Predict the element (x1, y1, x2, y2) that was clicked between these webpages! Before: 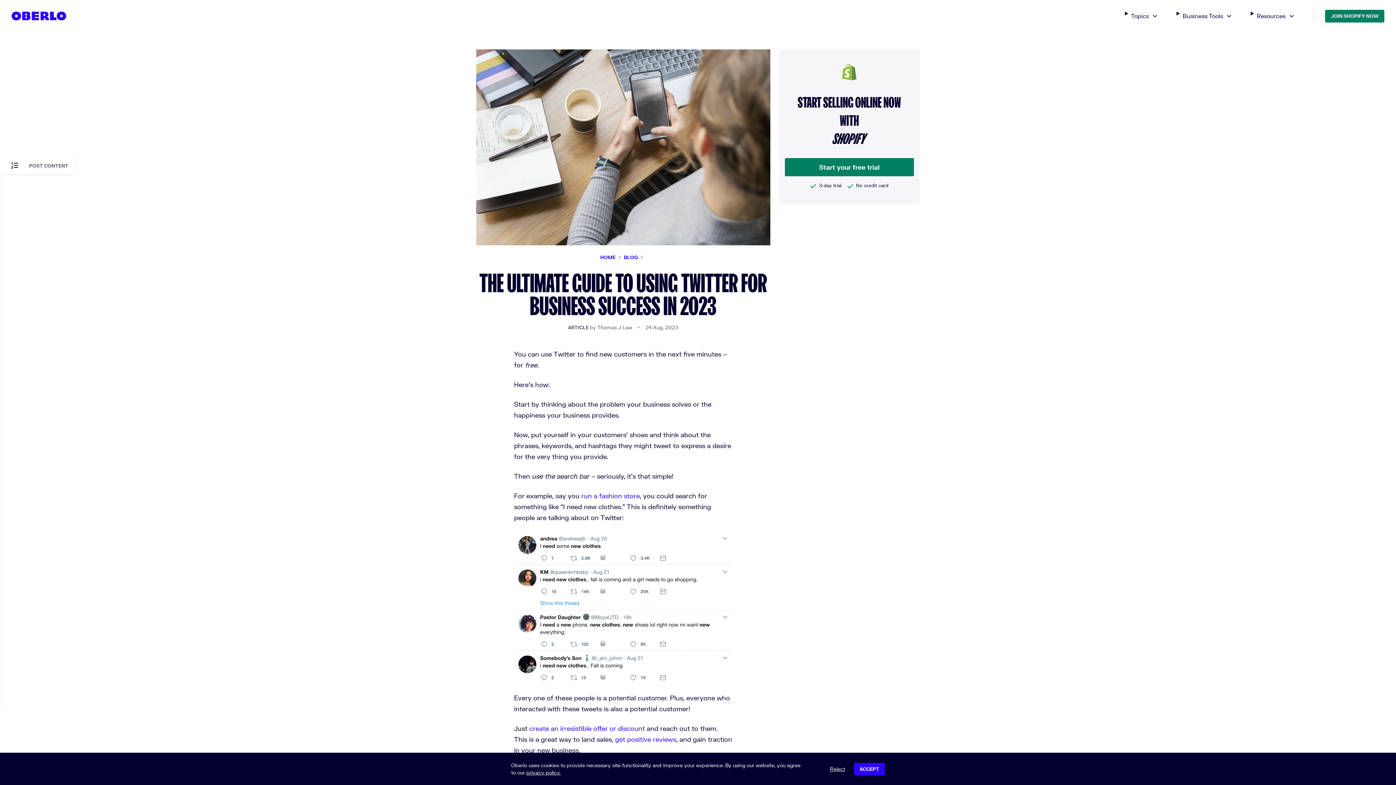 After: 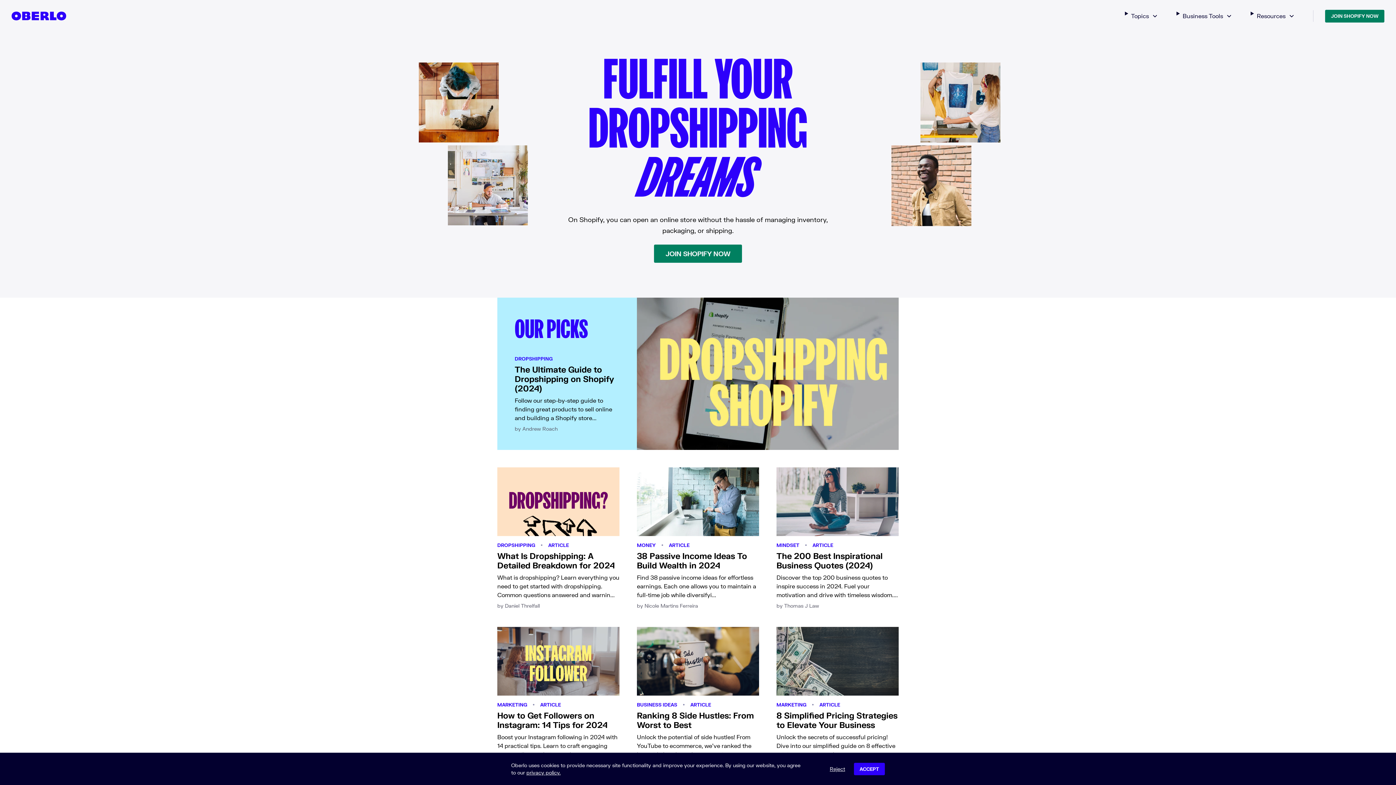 Action: bbox: (11, 5, 66, 26)